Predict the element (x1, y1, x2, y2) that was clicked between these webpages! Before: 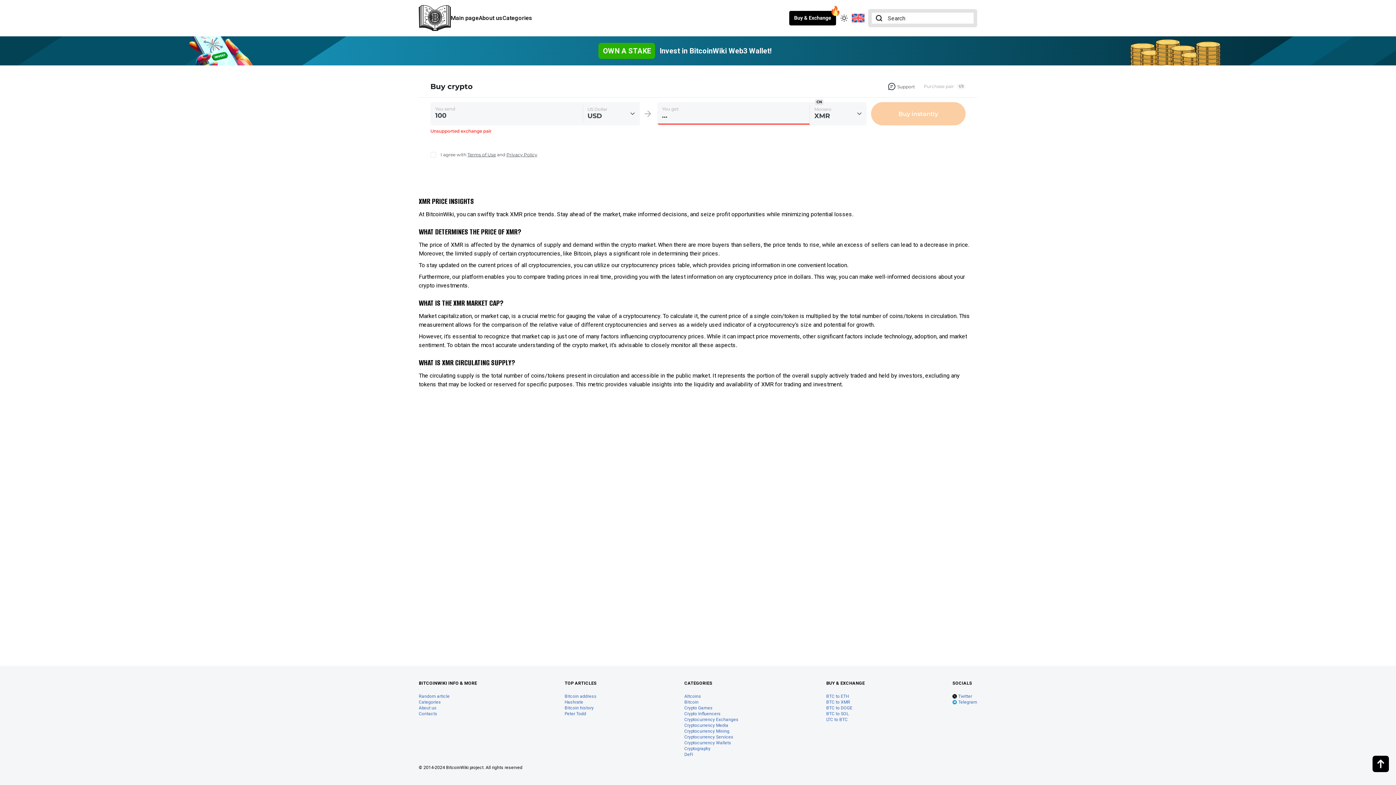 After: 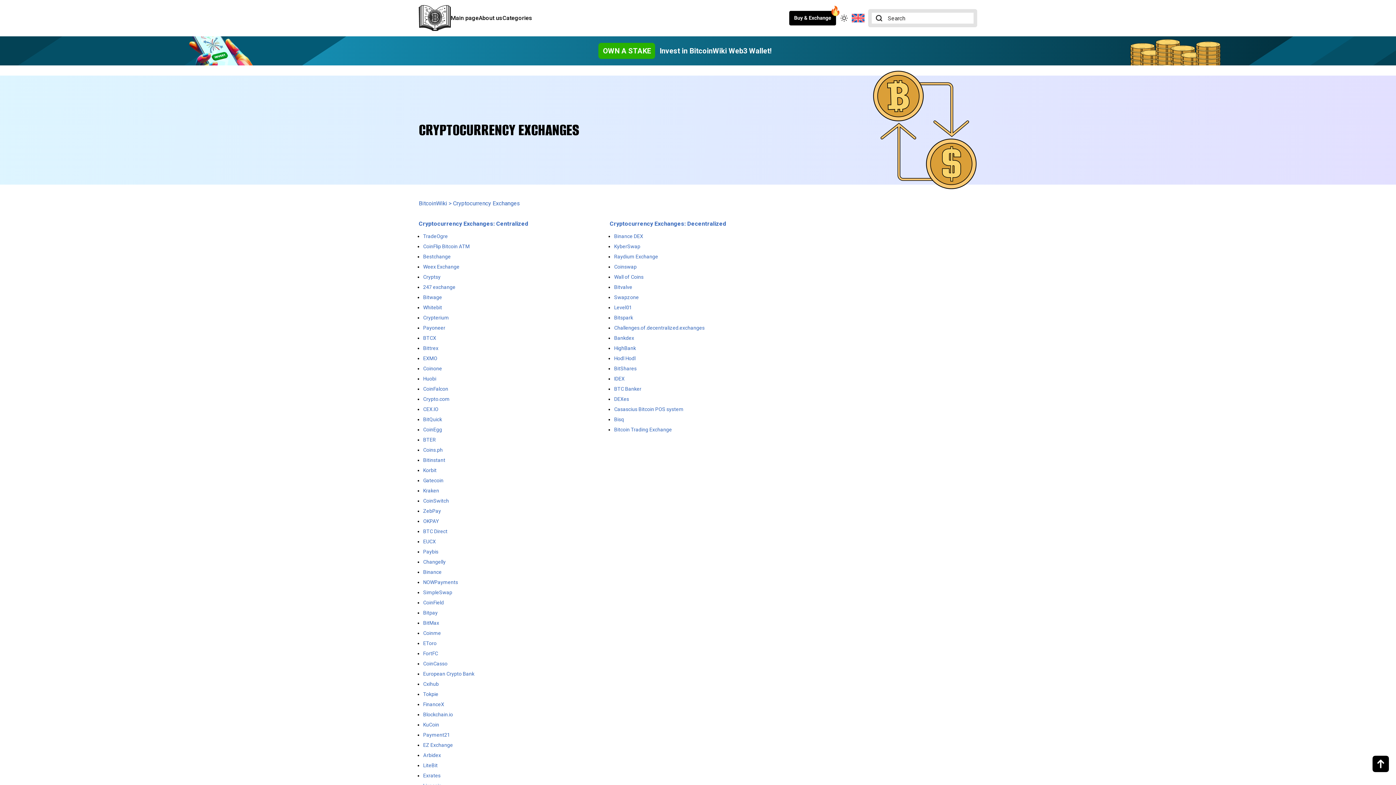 Action: label: Cryptocurrency Exchanges bbox: (684, 717, 738, 722)